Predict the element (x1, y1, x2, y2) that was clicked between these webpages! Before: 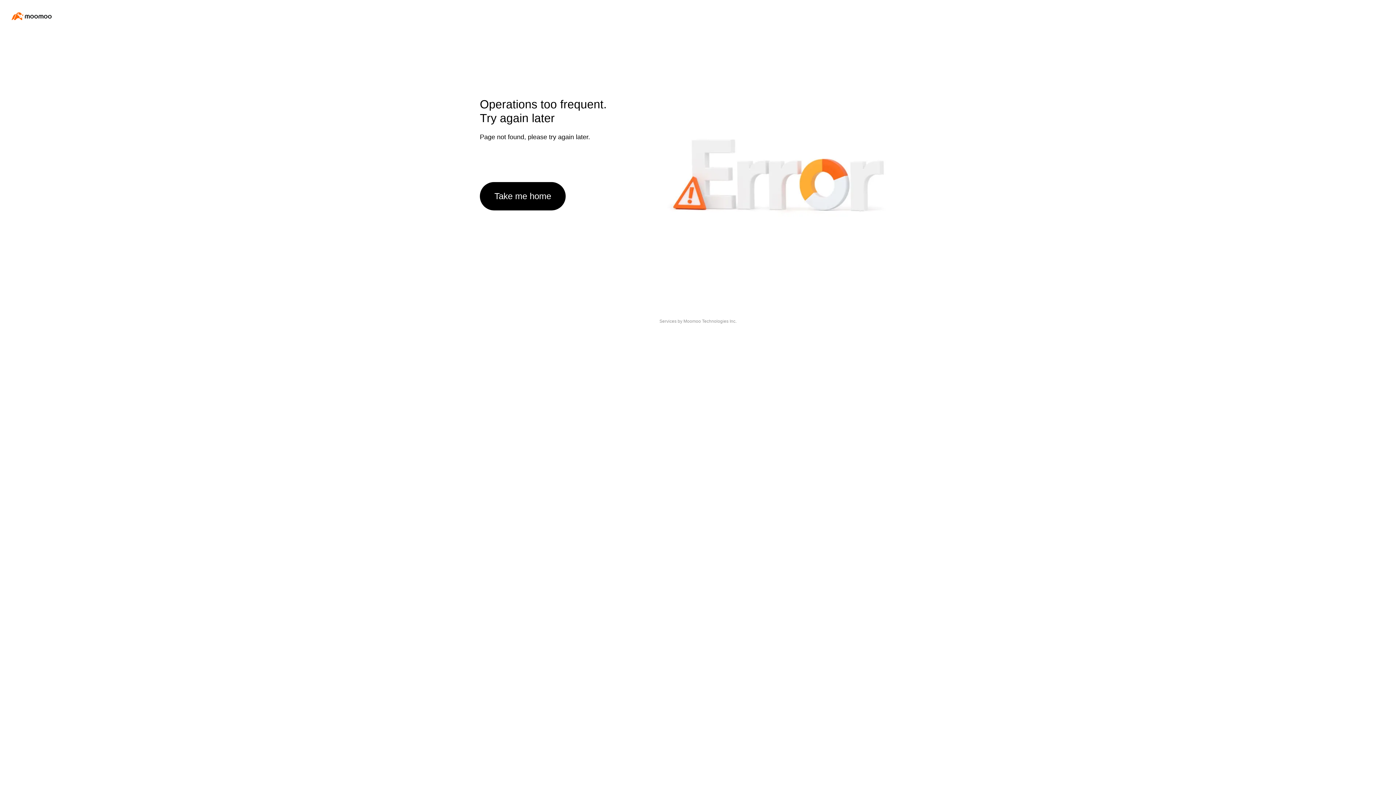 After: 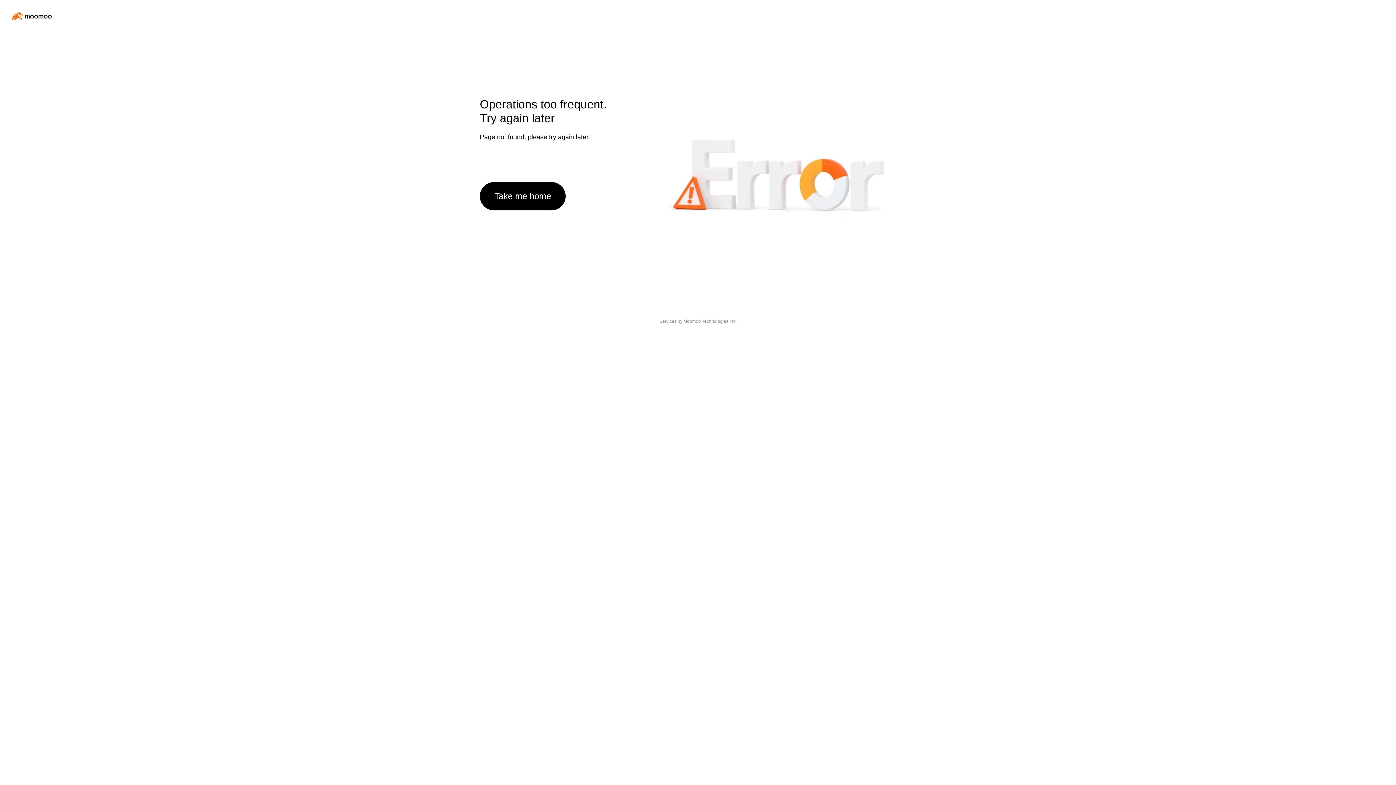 Action: bbox: (480, 182, 565, 210) label: Take me home